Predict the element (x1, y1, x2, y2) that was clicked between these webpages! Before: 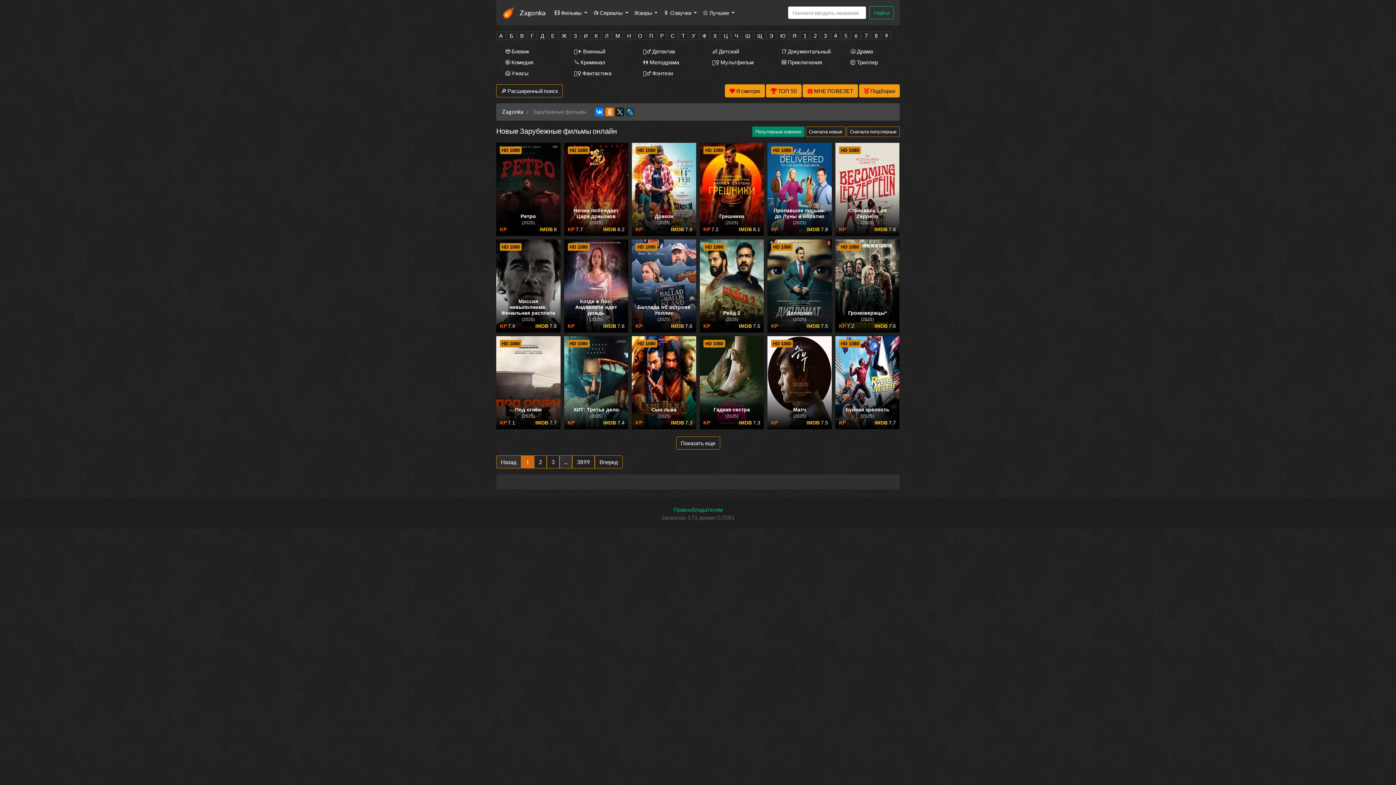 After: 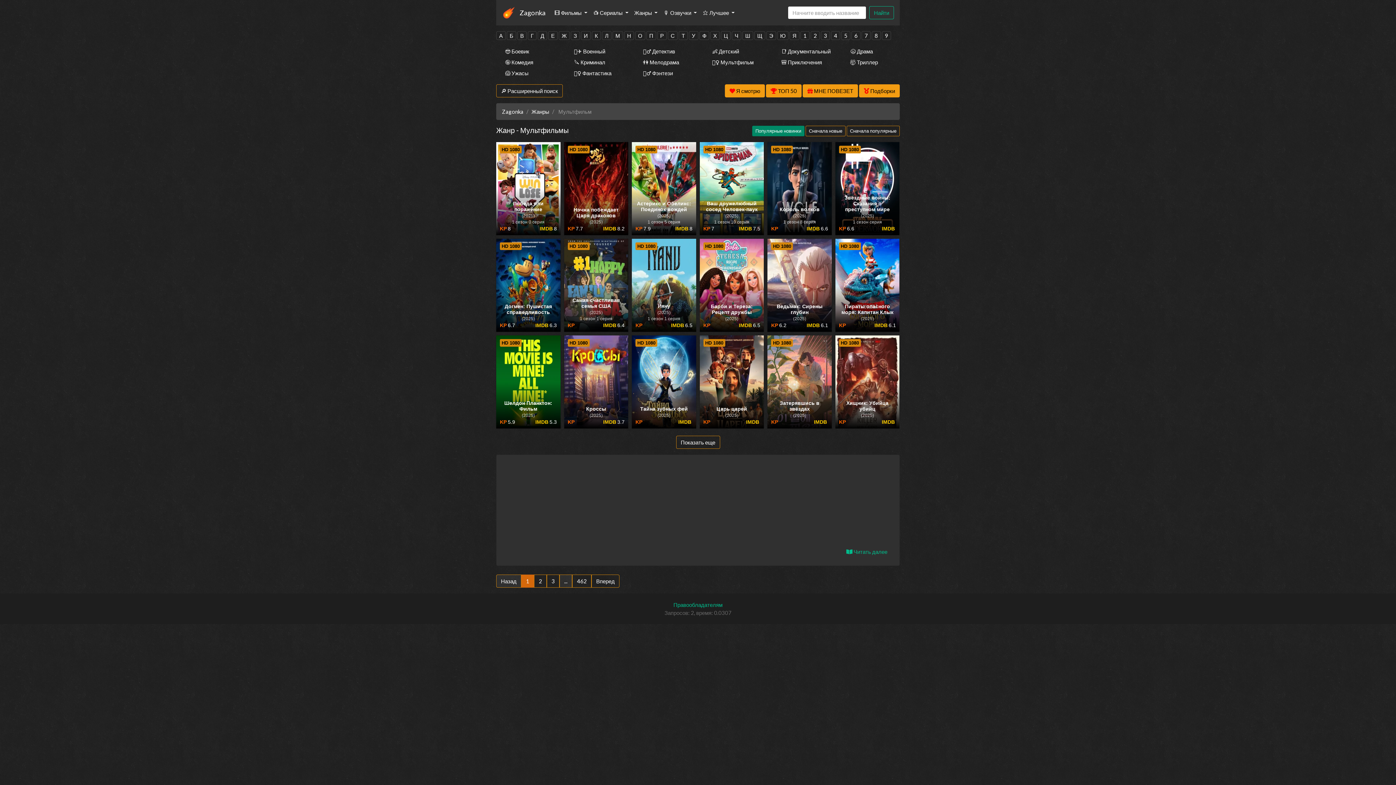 Action: bbox: (703, 56, 761, 67) label: 🧚‍♀️ Мультфильм